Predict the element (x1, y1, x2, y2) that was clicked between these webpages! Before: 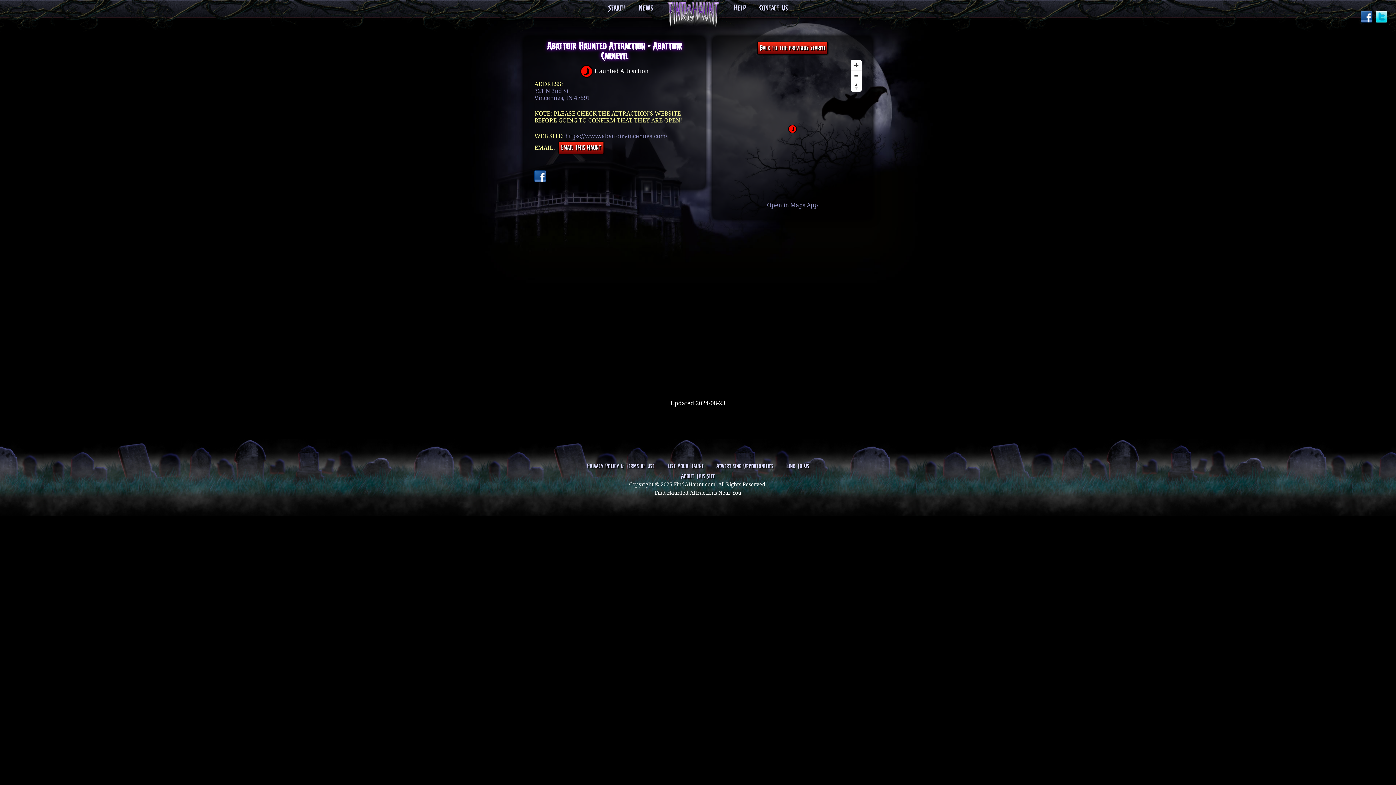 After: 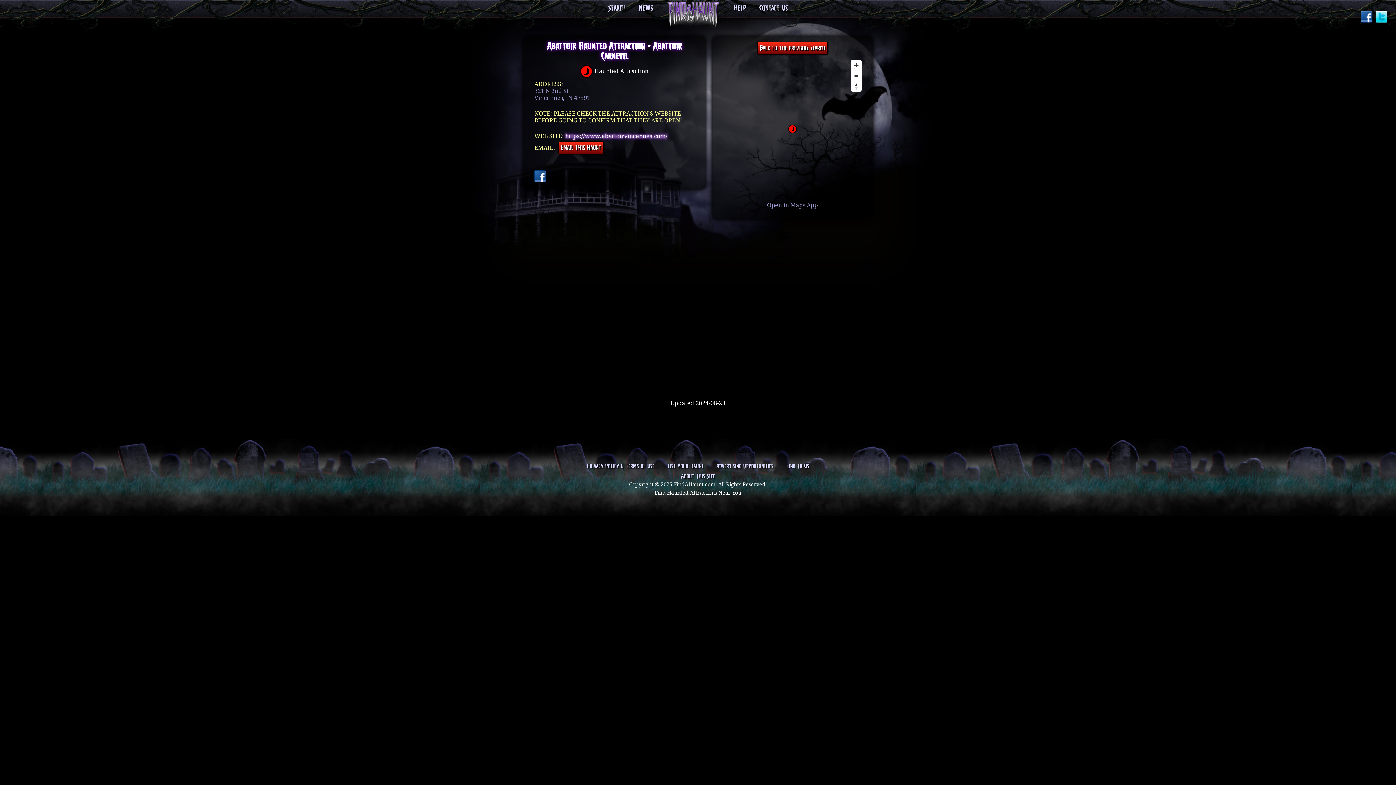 Action: bbox: (565, 132, 667, 139) label: https://www.abattoirvincennes.com/